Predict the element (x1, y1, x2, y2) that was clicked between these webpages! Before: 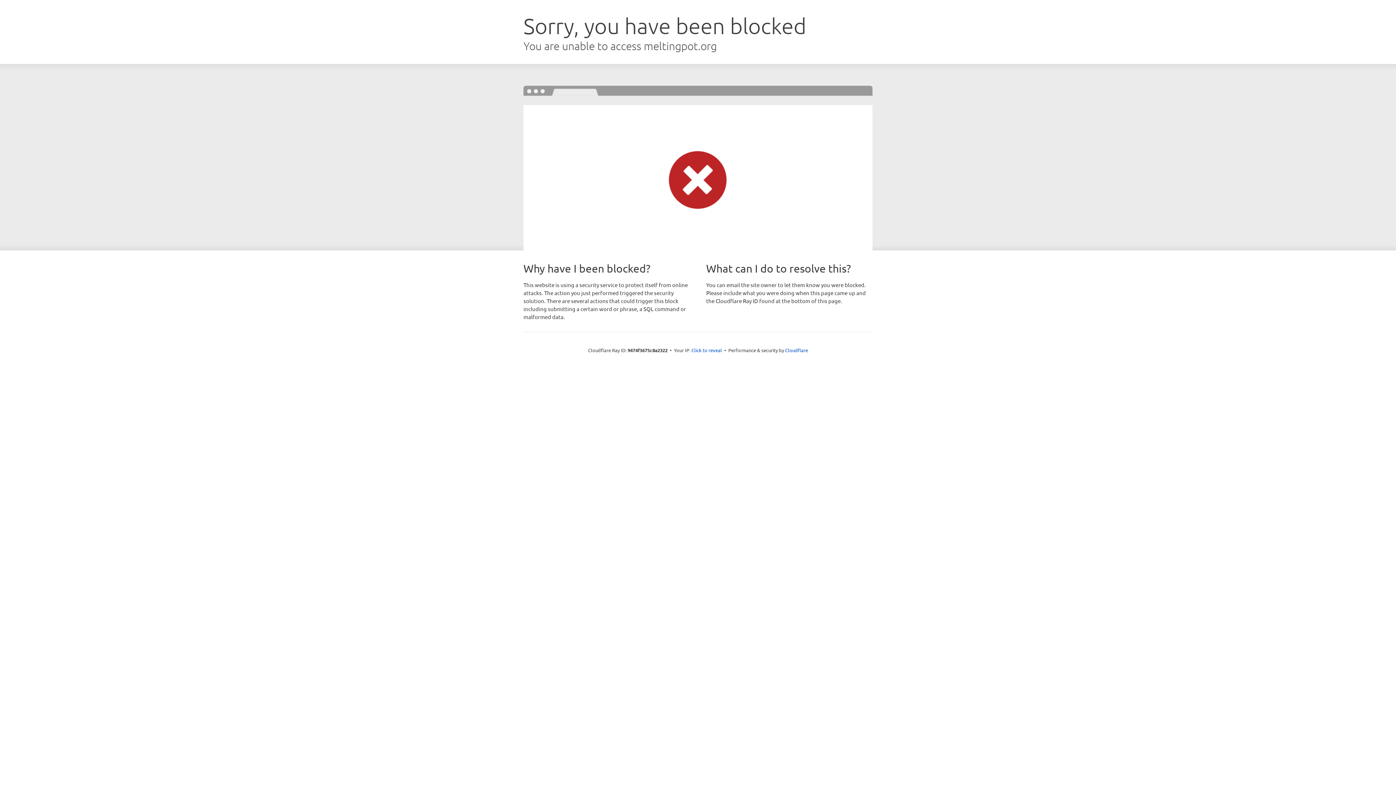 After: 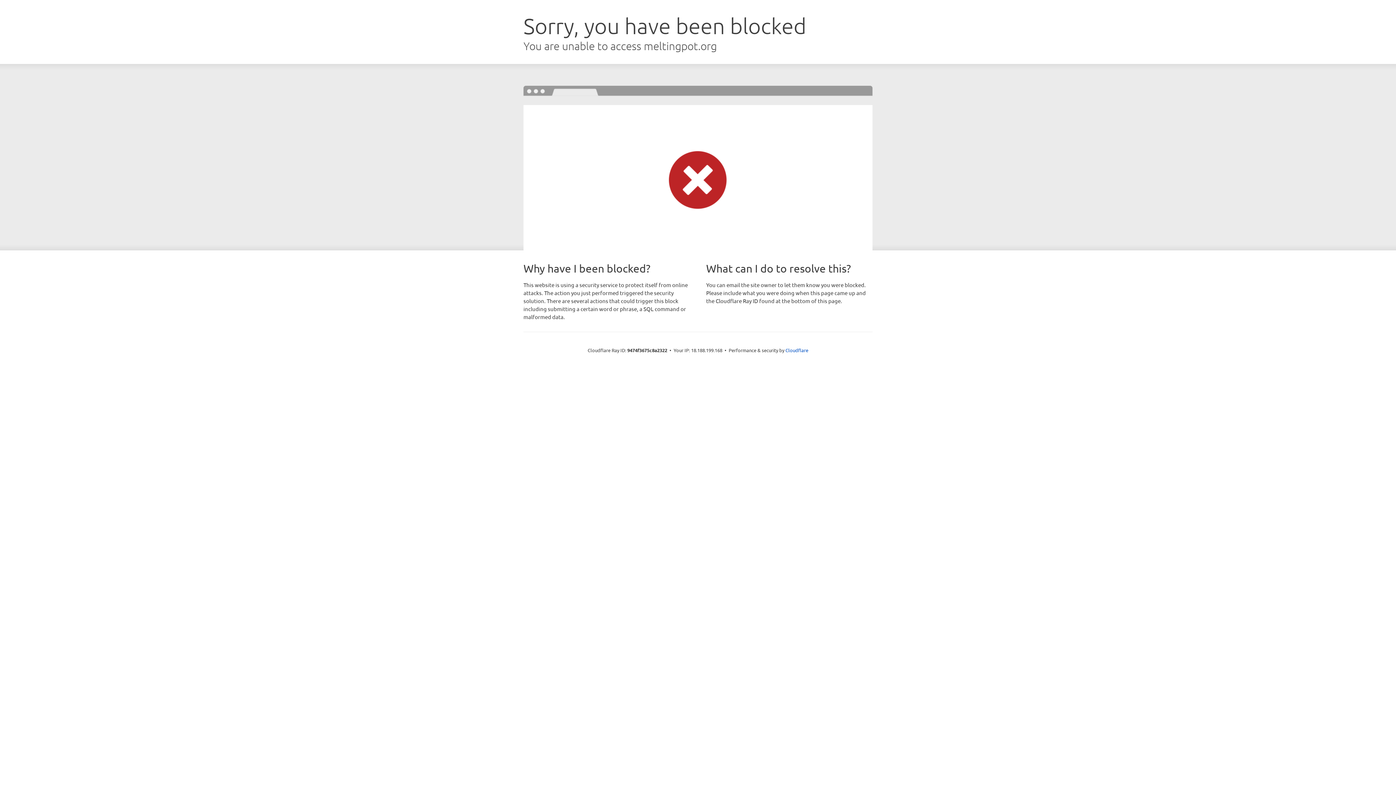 Action: label: Click to reveal bbox: (691, 346, 722, 353)